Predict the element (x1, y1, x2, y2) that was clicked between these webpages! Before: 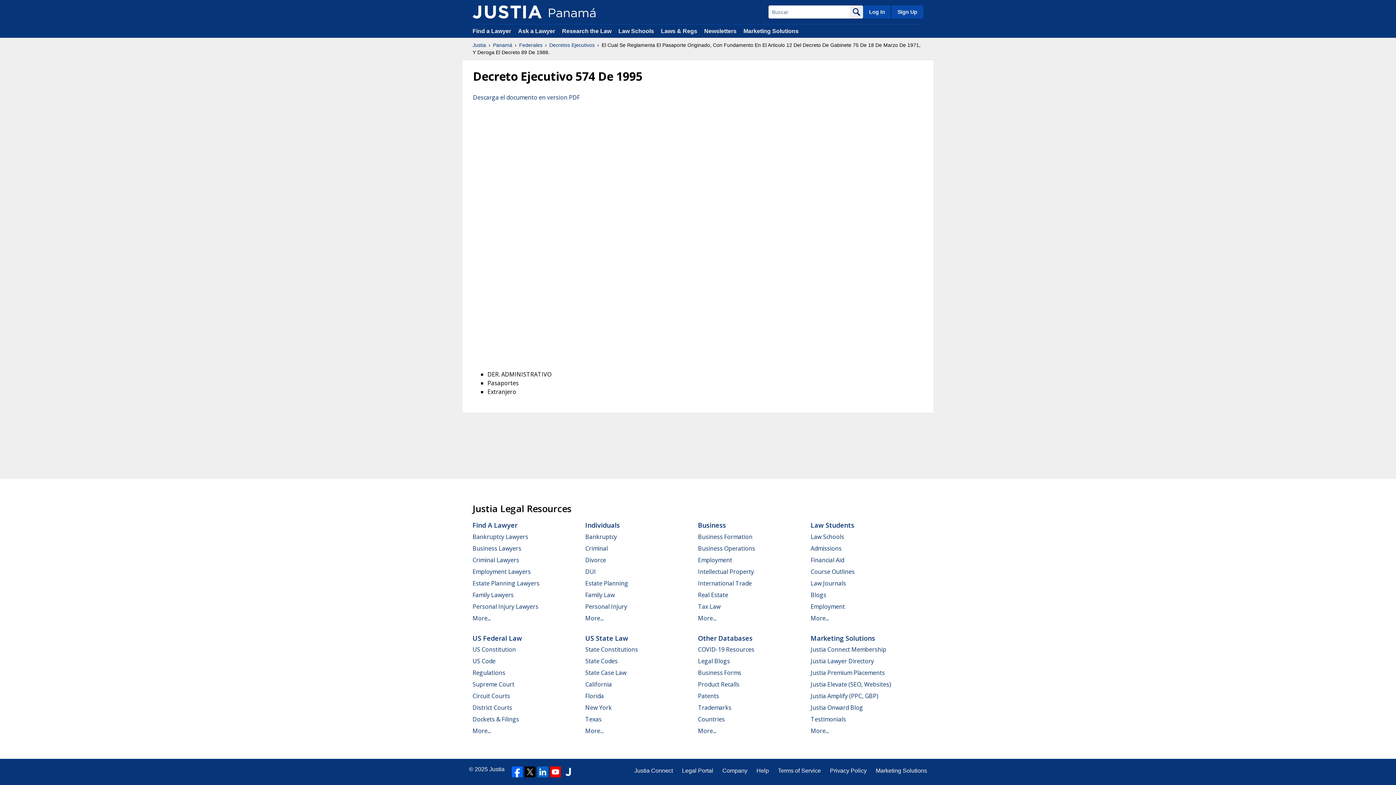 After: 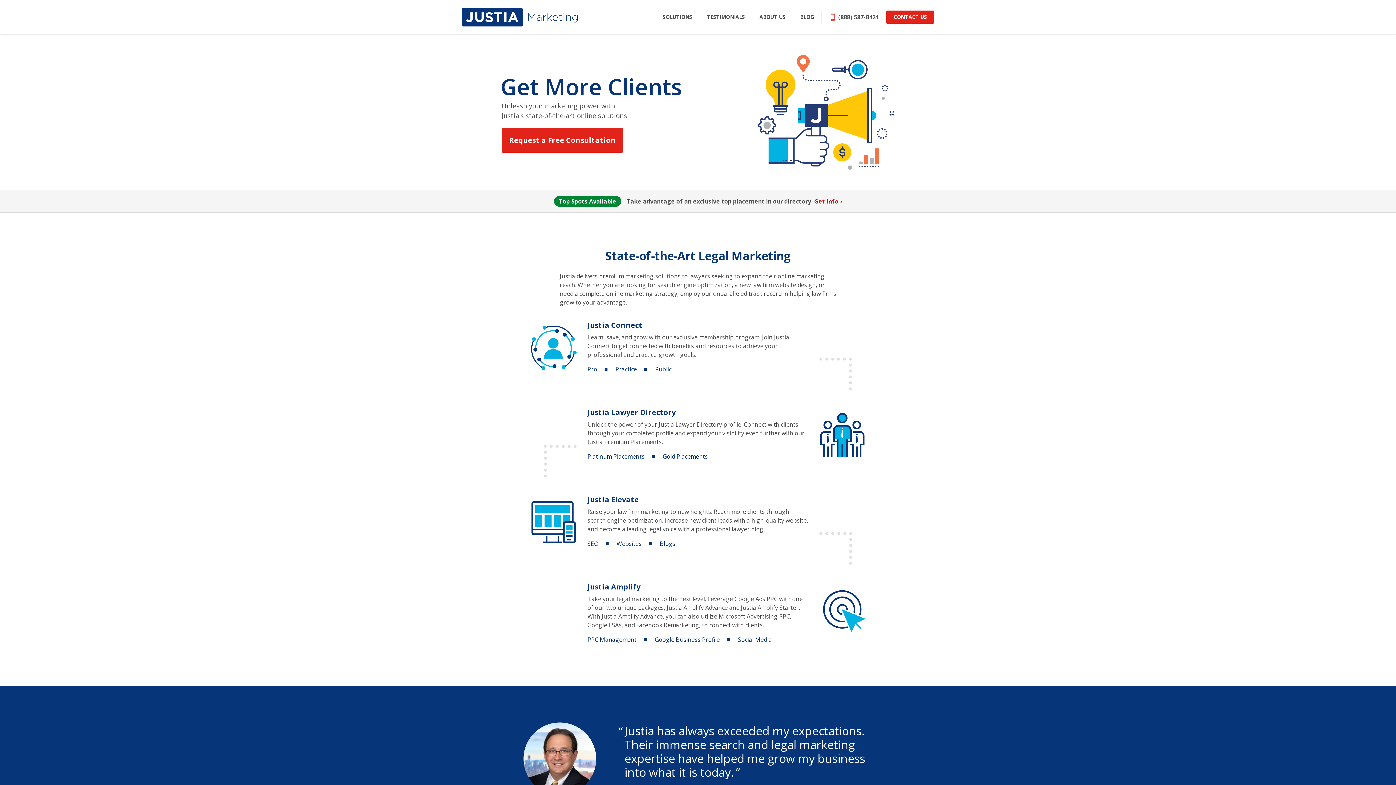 Action: bbox: (743, 28, 798, 34) label: Marketing Solutions